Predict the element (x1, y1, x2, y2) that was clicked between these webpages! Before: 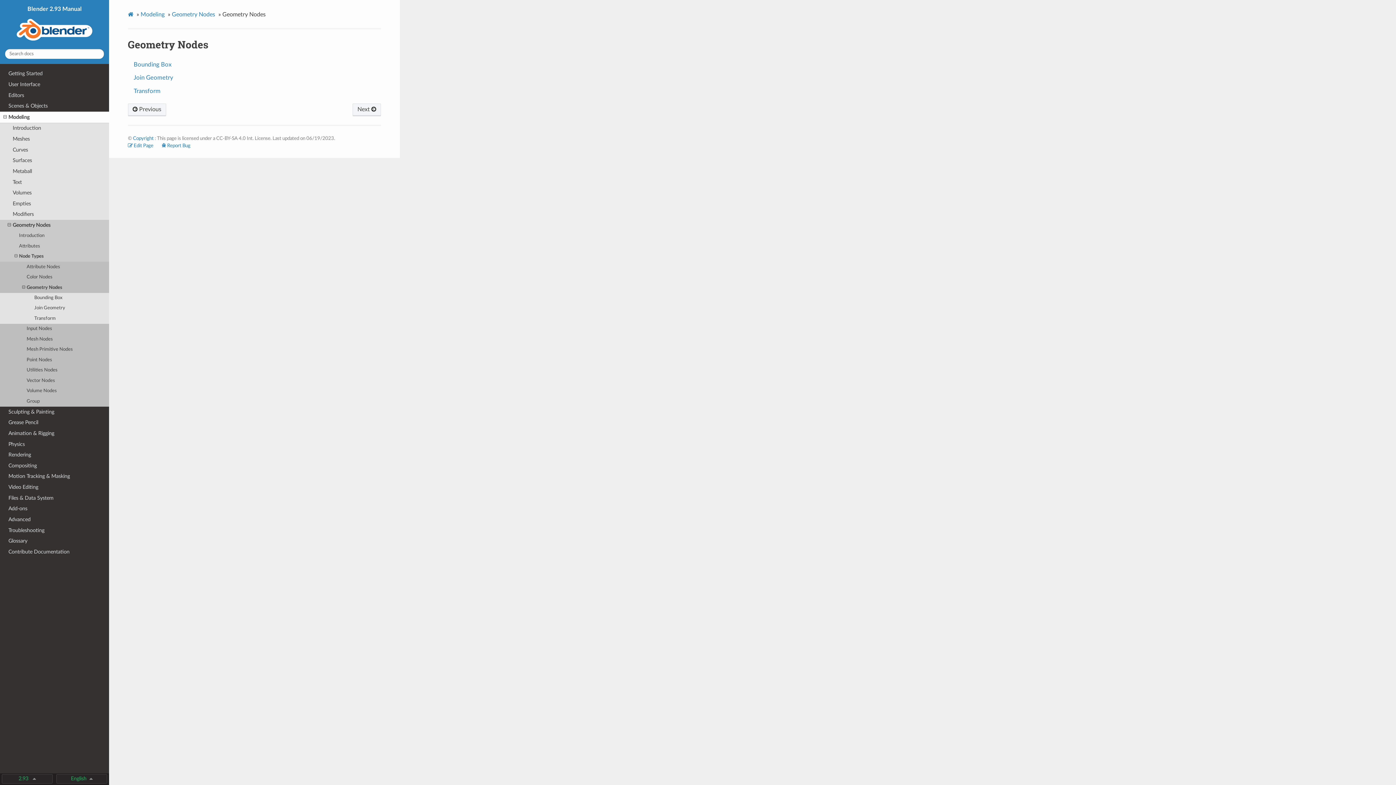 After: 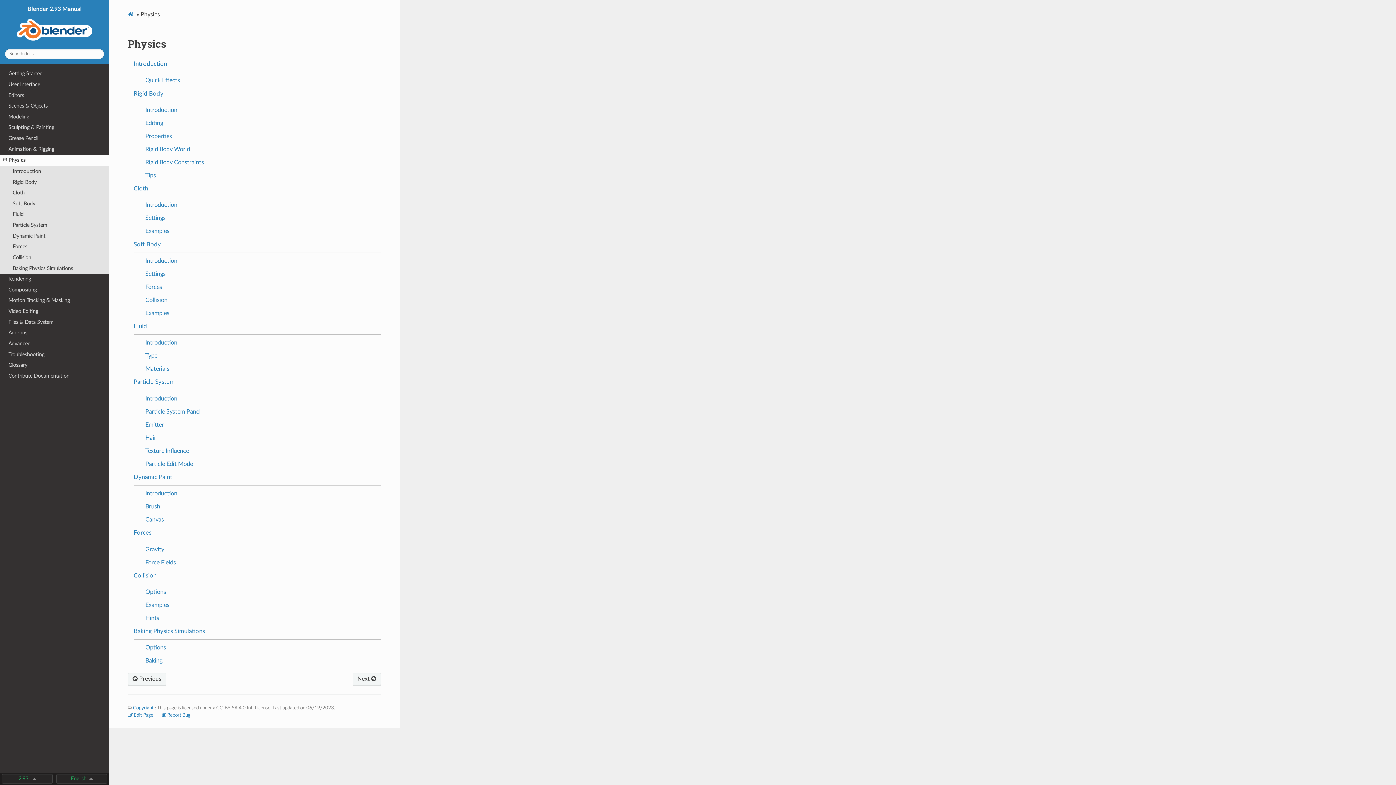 Action: bbox: (0, 439, 109, 449) label: Physics